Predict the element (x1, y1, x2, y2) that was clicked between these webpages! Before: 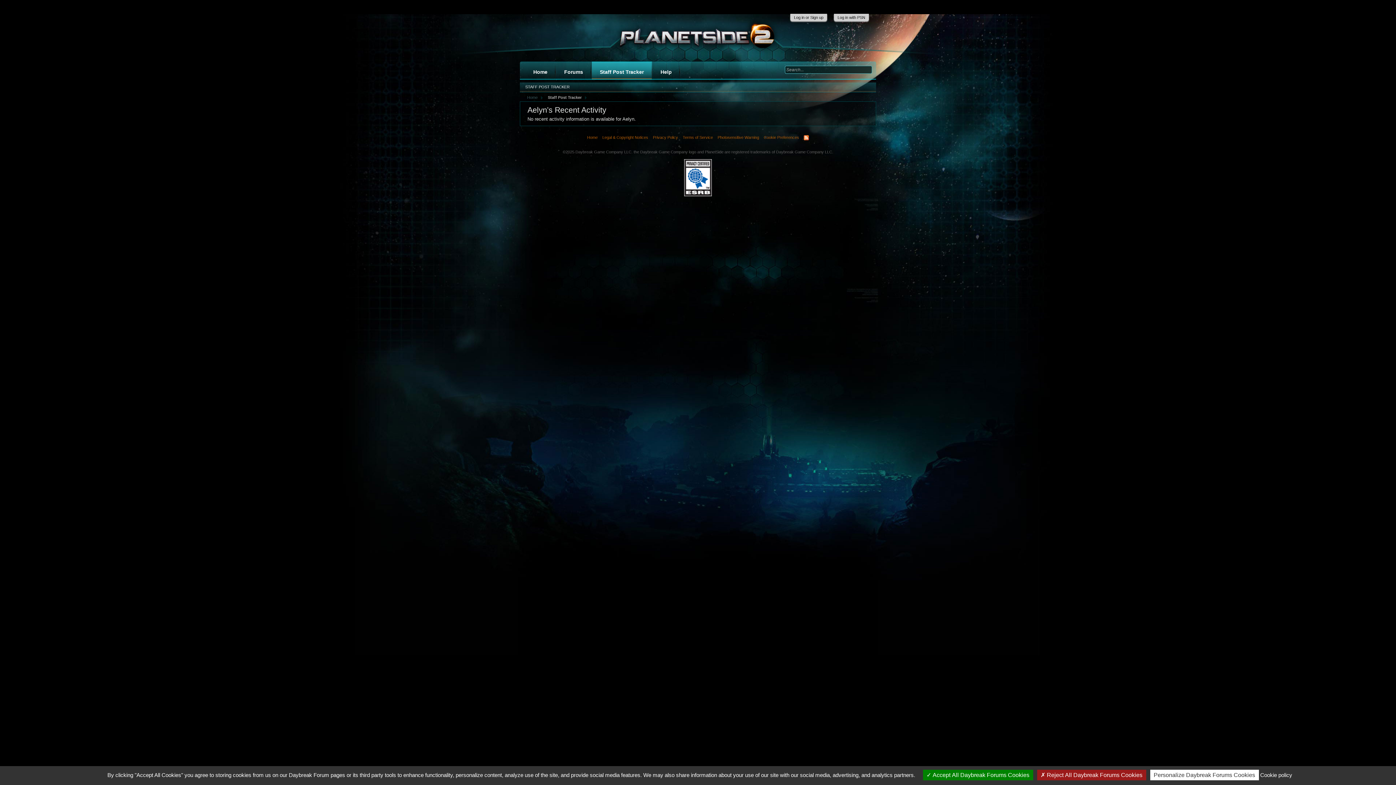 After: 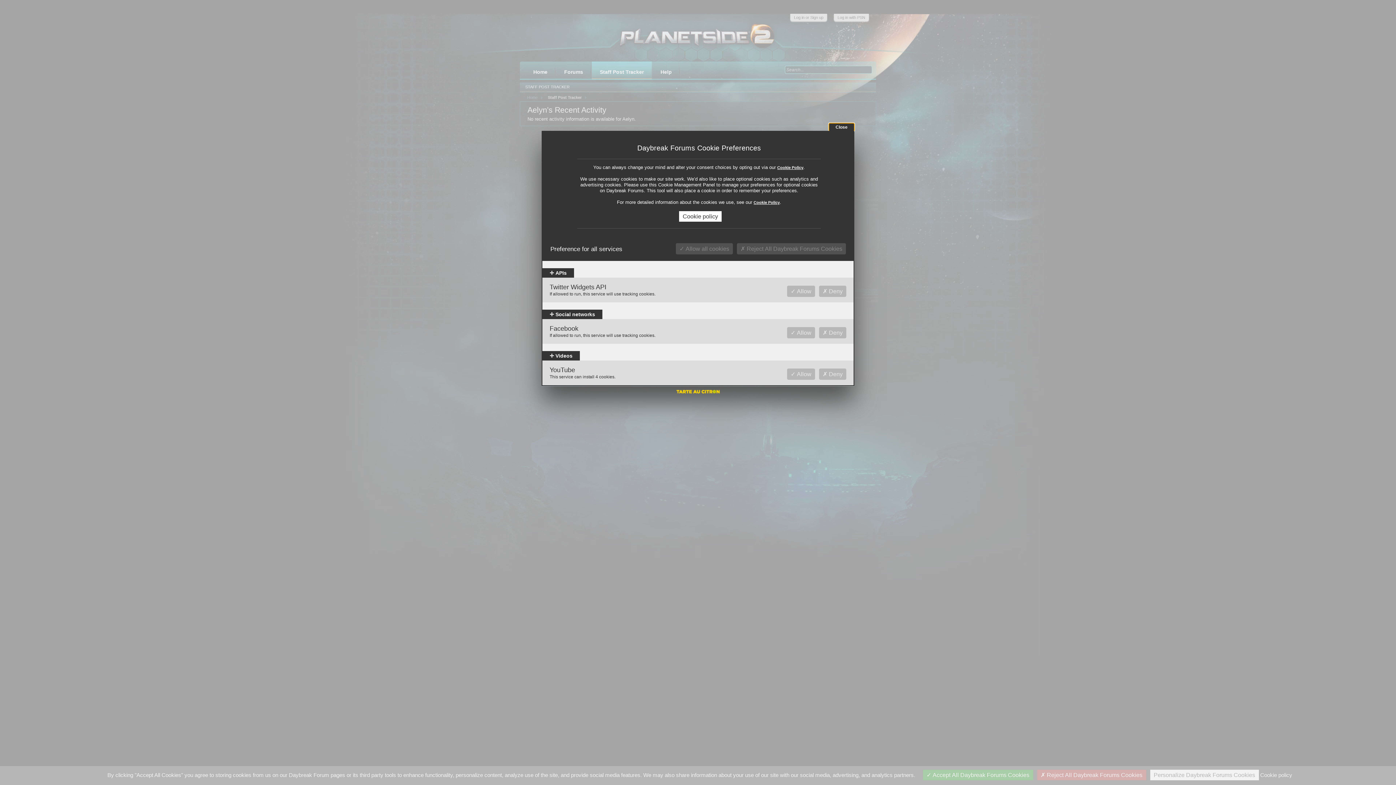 Action: label: Personalize Daybreak Forums Cookies bbox: (1150, 770, 1259, 780)